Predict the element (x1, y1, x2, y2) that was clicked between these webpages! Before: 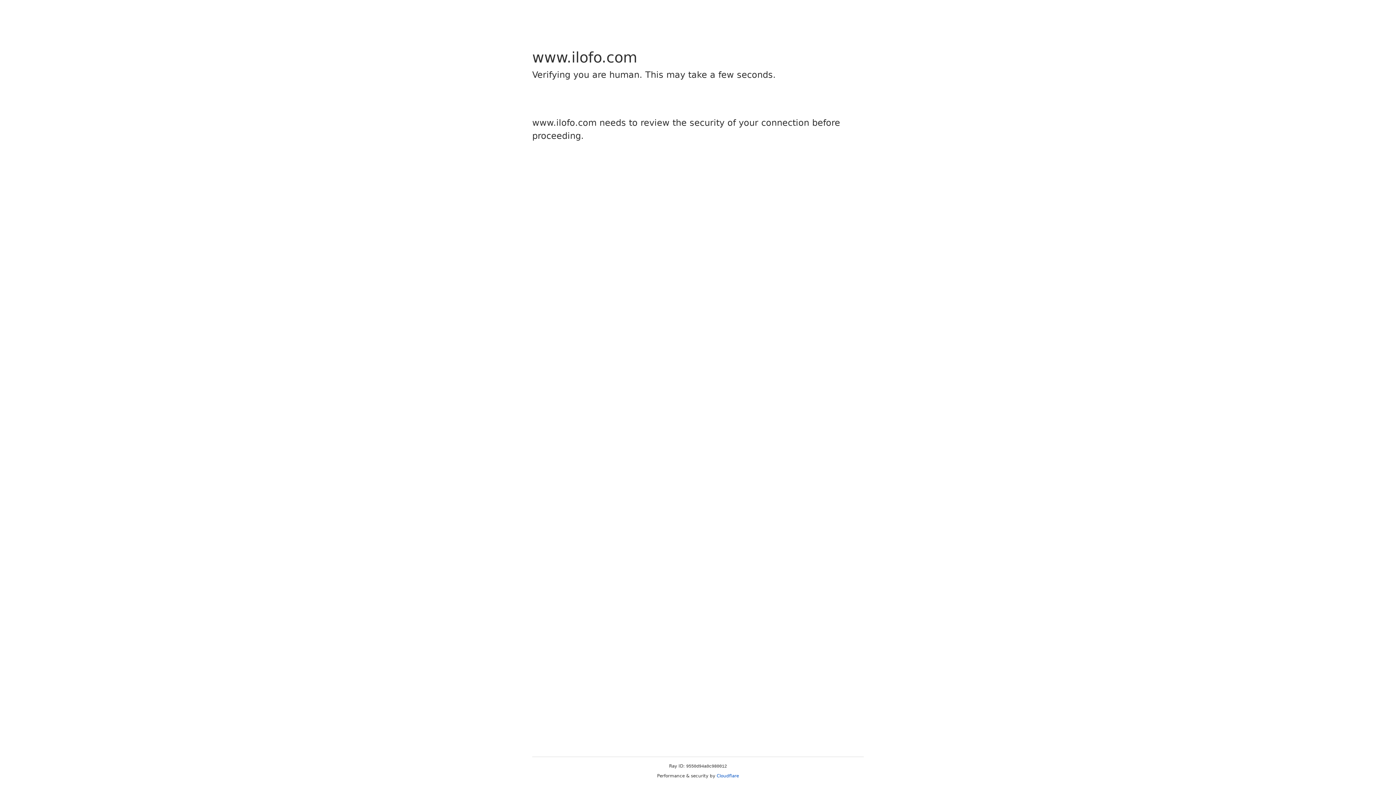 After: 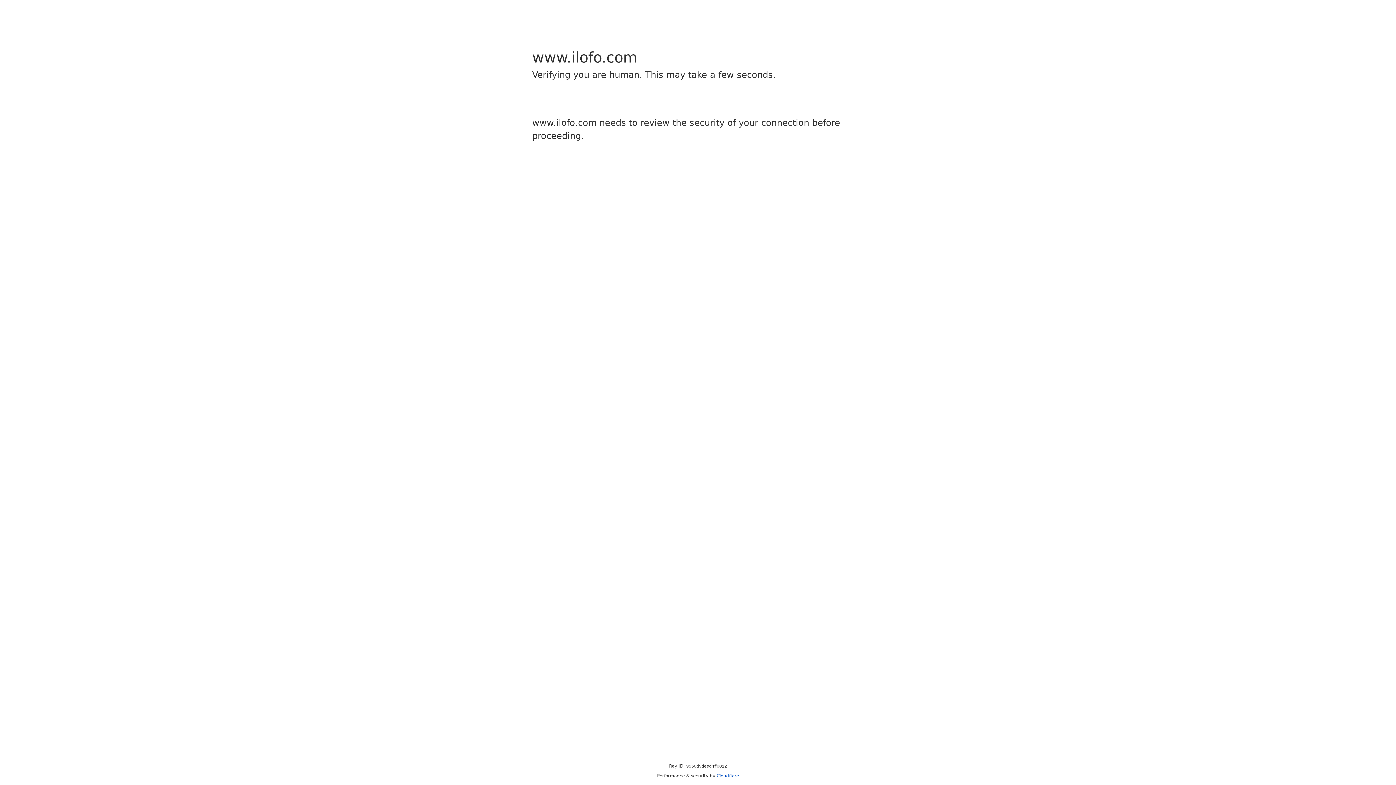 Action: label: Cloudflare bbox: (716, 773, 739, 778)